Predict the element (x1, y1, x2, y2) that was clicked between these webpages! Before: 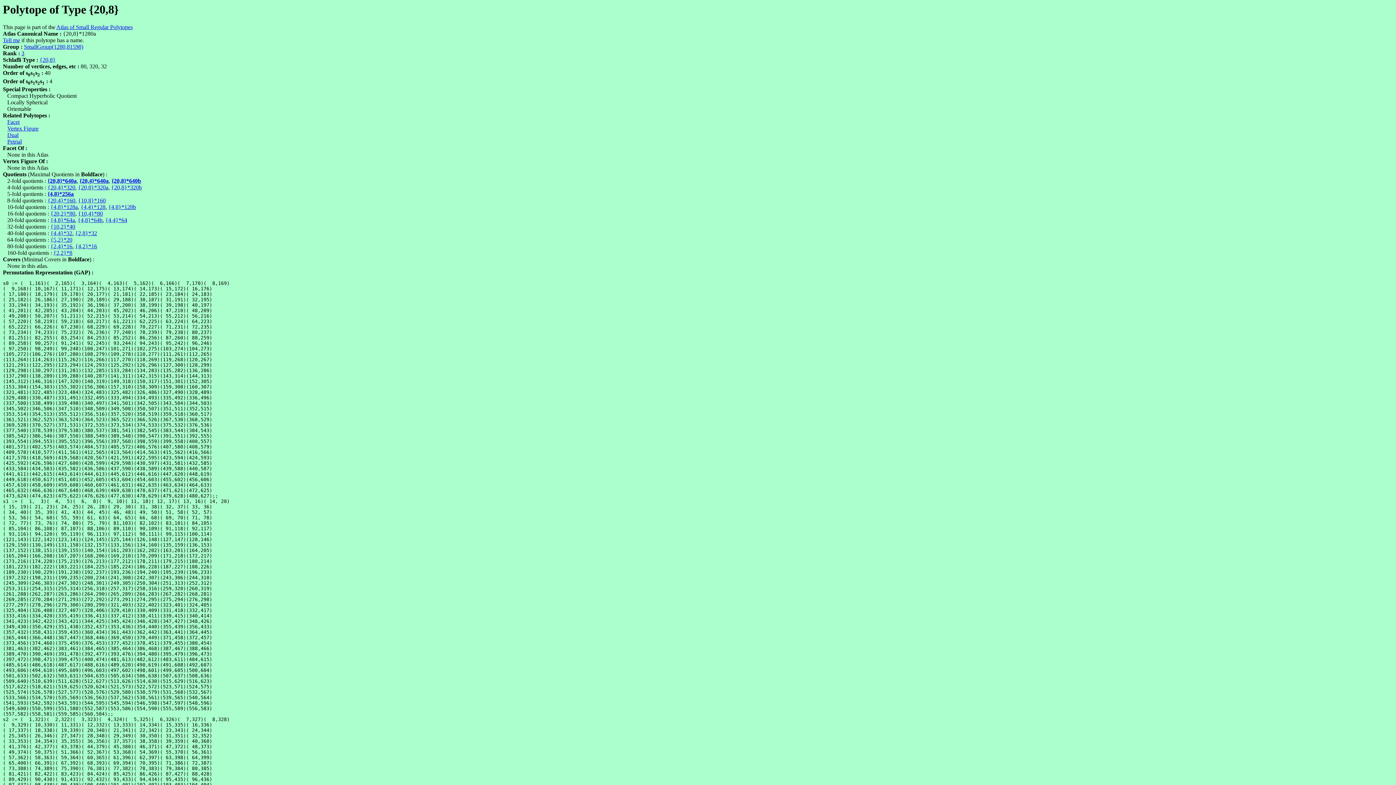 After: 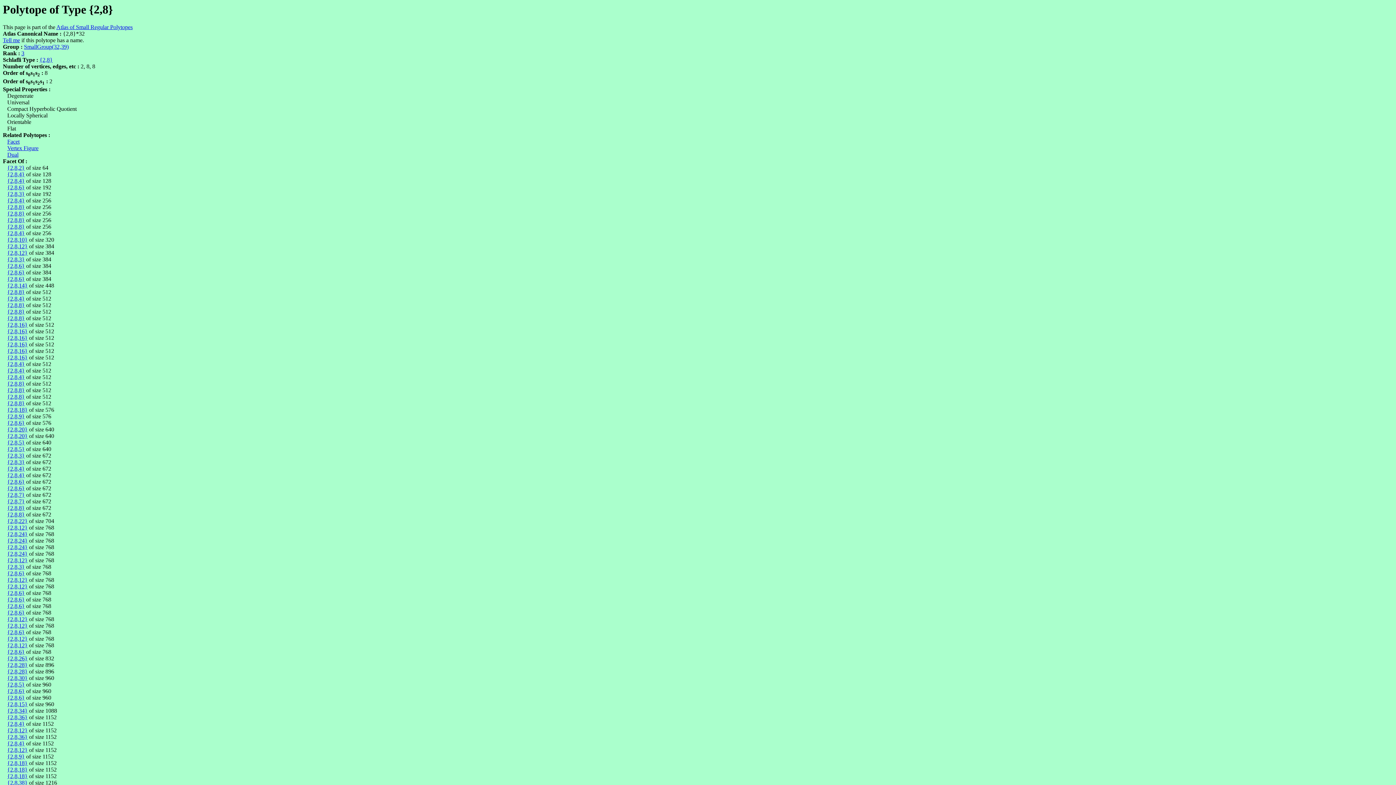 Action: label: {2,8}*32 bbox: (75, 230, 97, 236)